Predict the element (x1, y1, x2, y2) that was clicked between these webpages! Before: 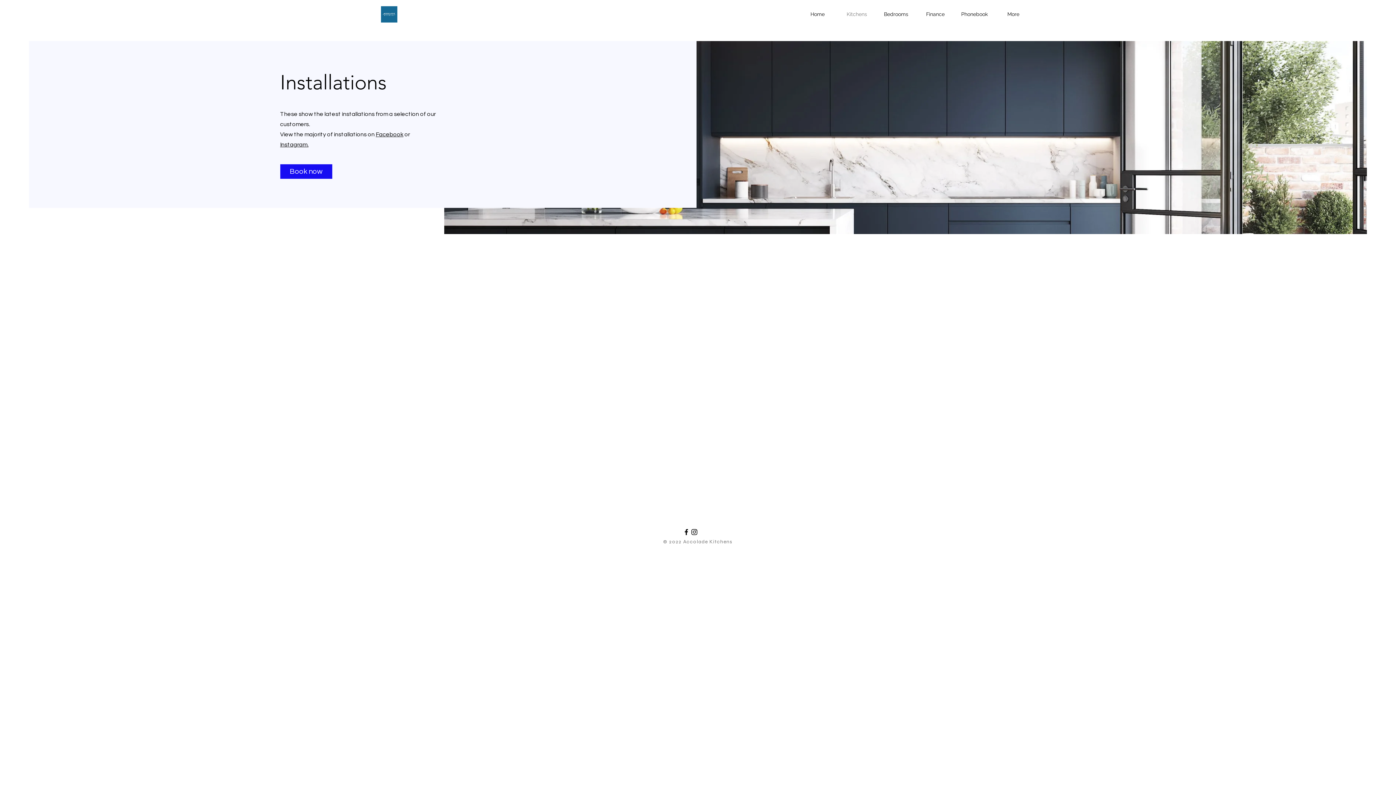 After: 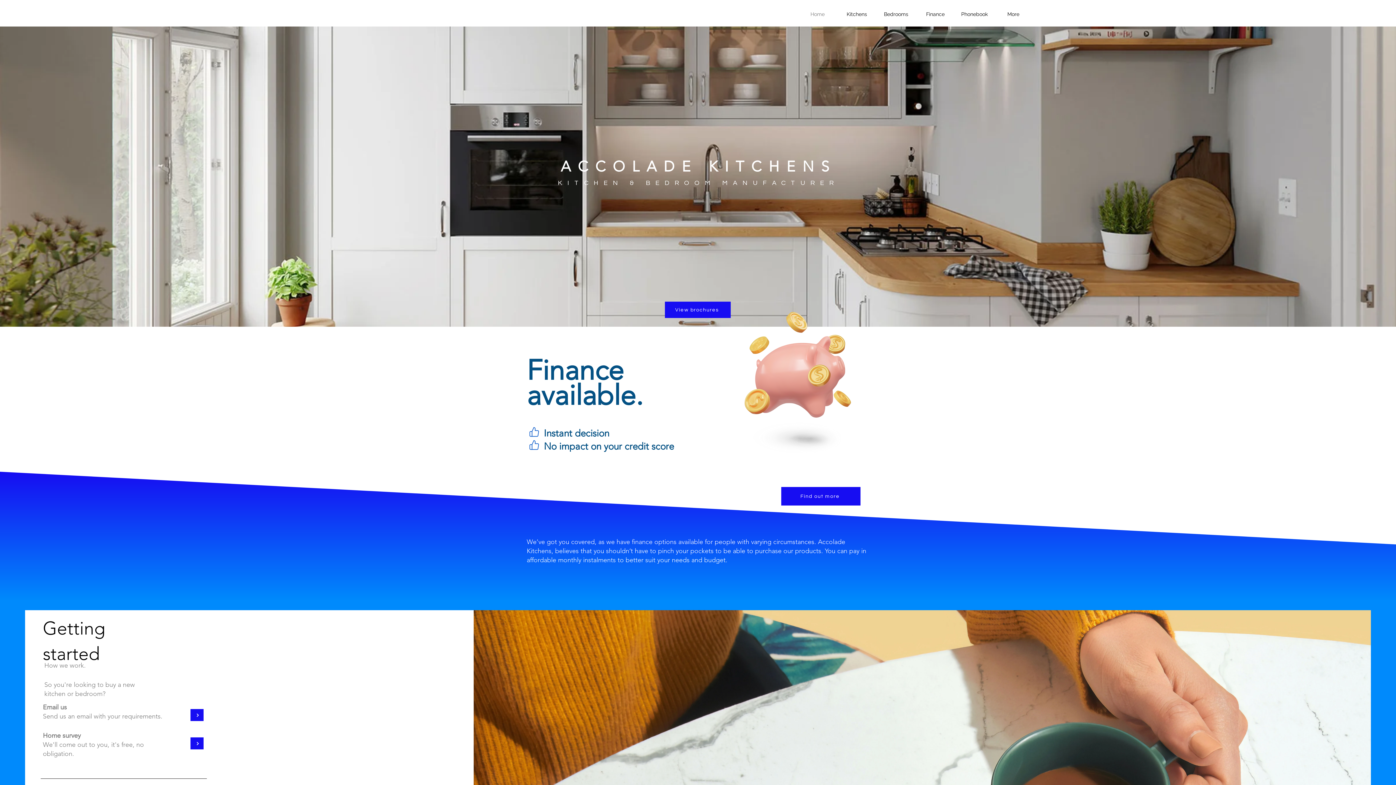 Action: bbox: (381, 6, 397, 22)